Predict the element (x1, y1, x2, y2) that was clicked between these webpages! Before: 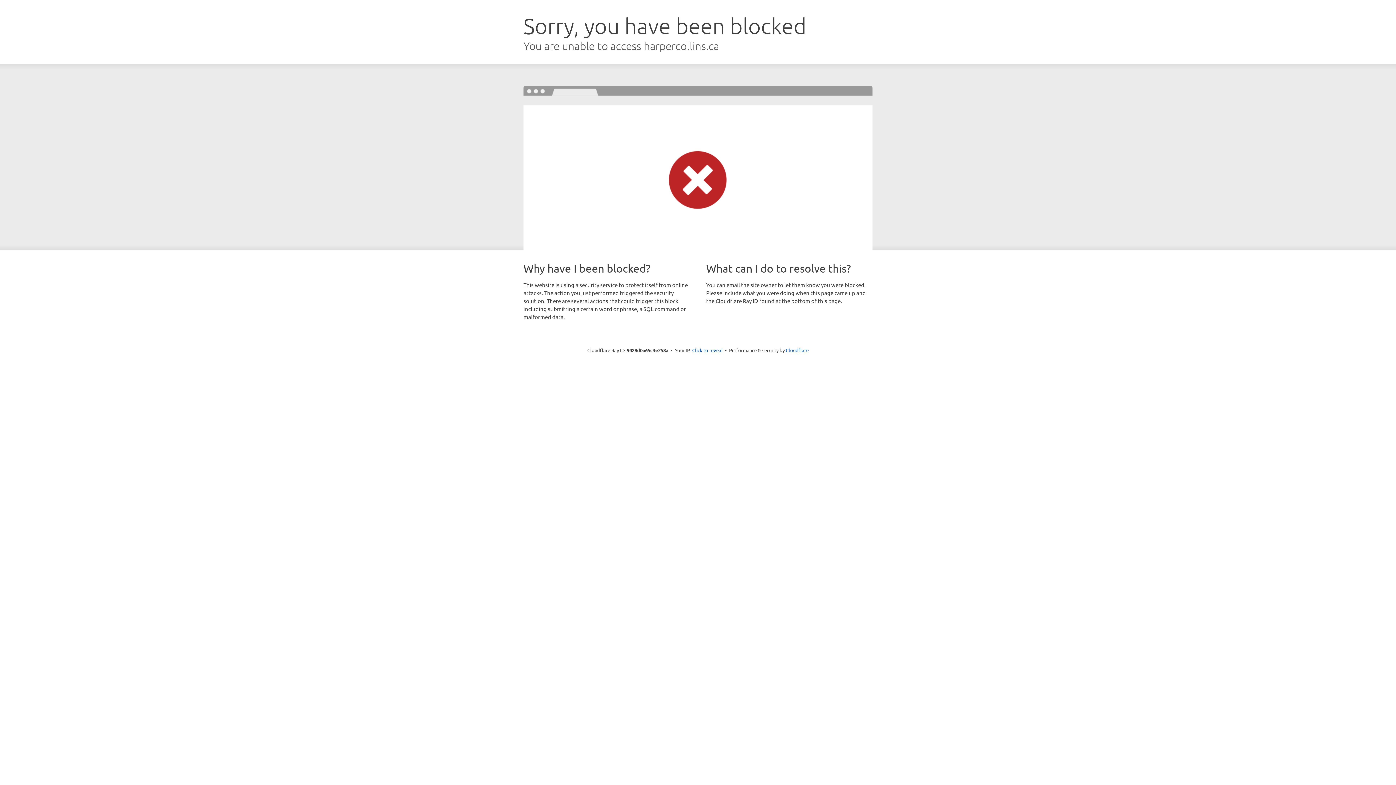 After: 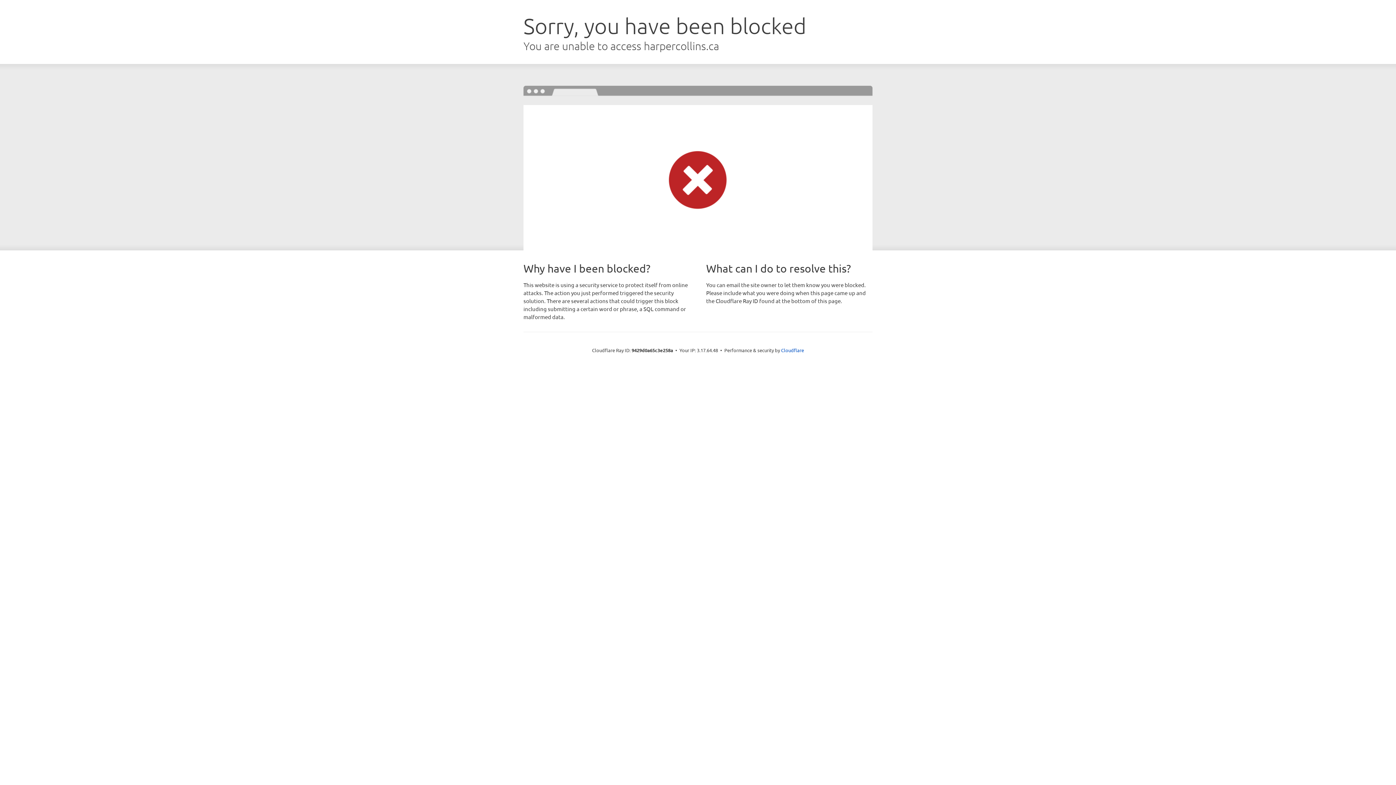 Action: label: Click to reveal bbox: (692, 346, 722, 353)